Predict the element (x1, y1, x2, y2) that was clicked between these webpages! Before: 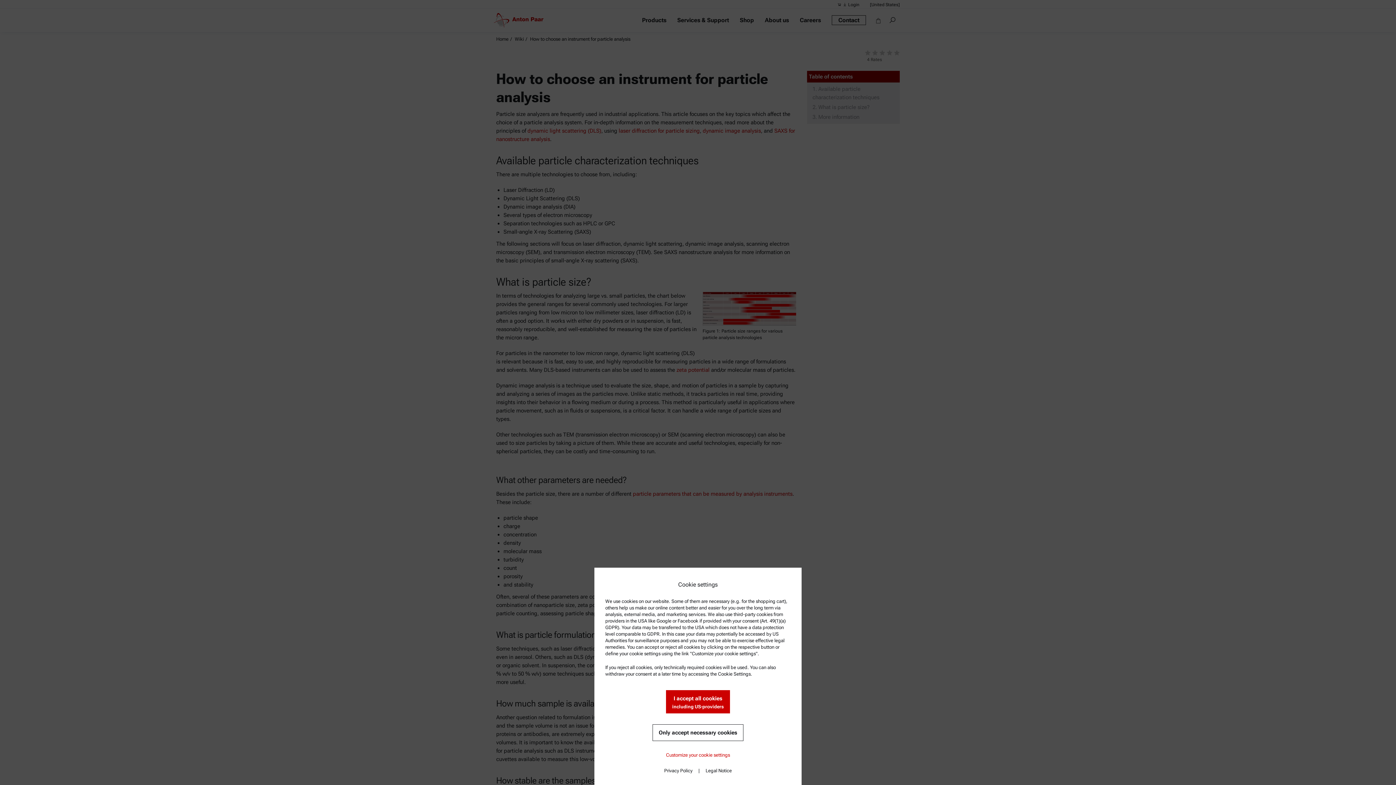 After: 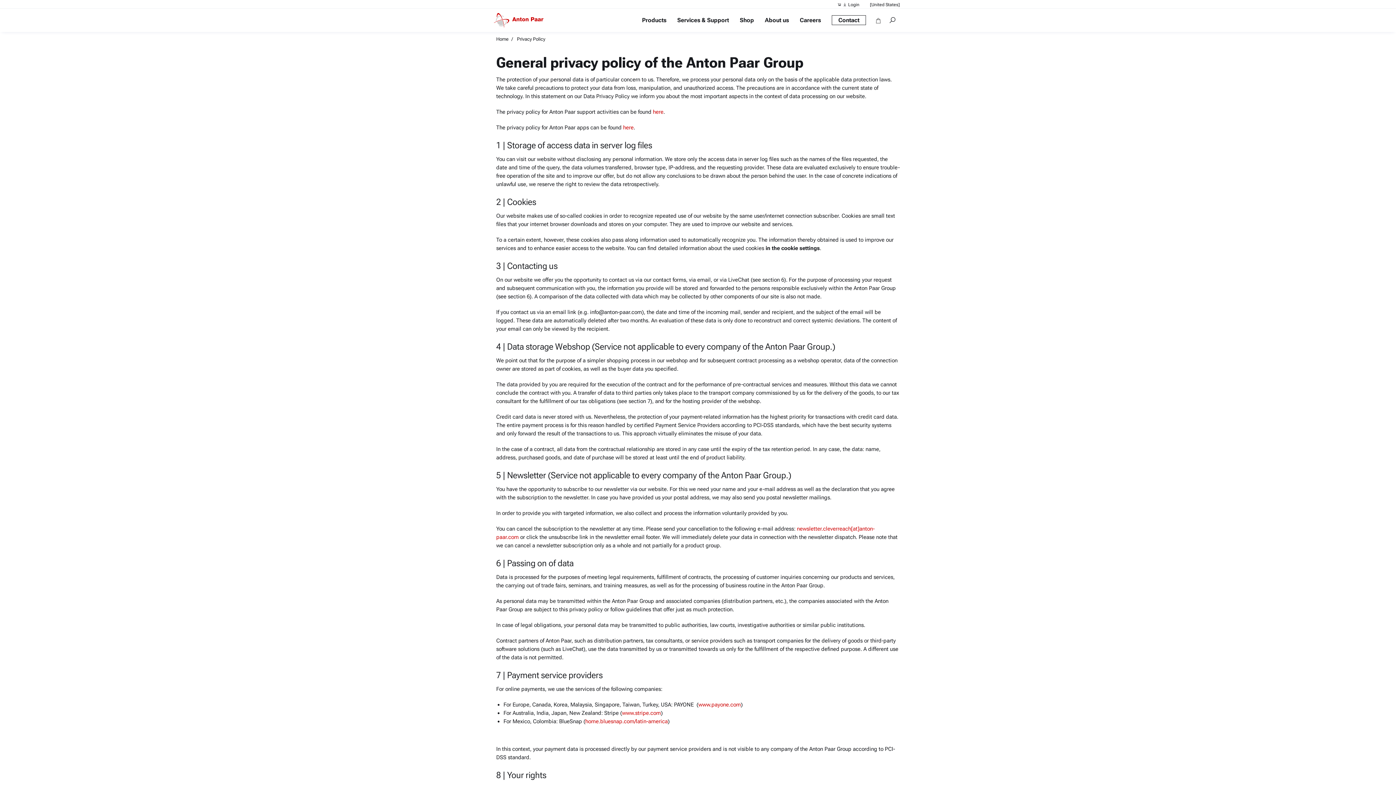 Action: bbox: (658, 762, 698, 779) label: Privacy Policy